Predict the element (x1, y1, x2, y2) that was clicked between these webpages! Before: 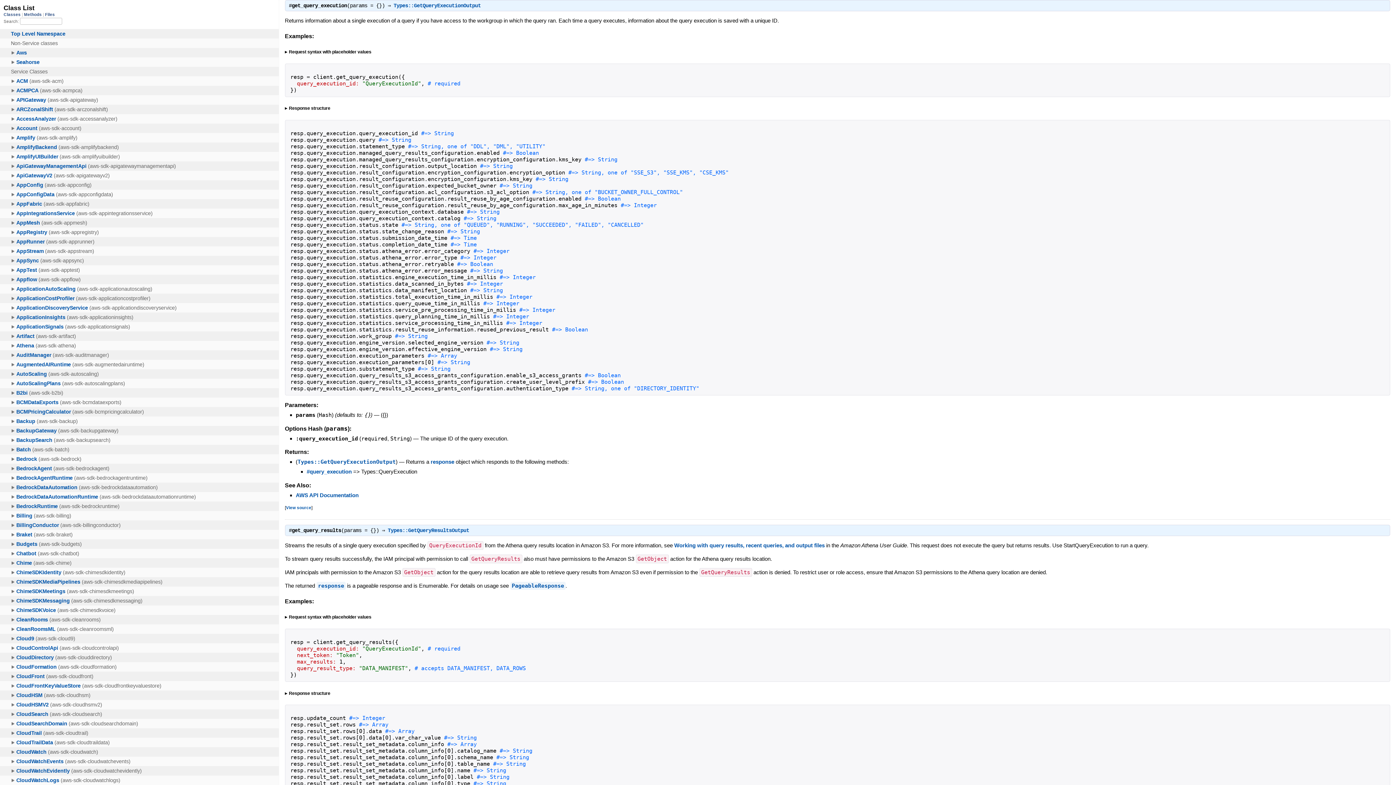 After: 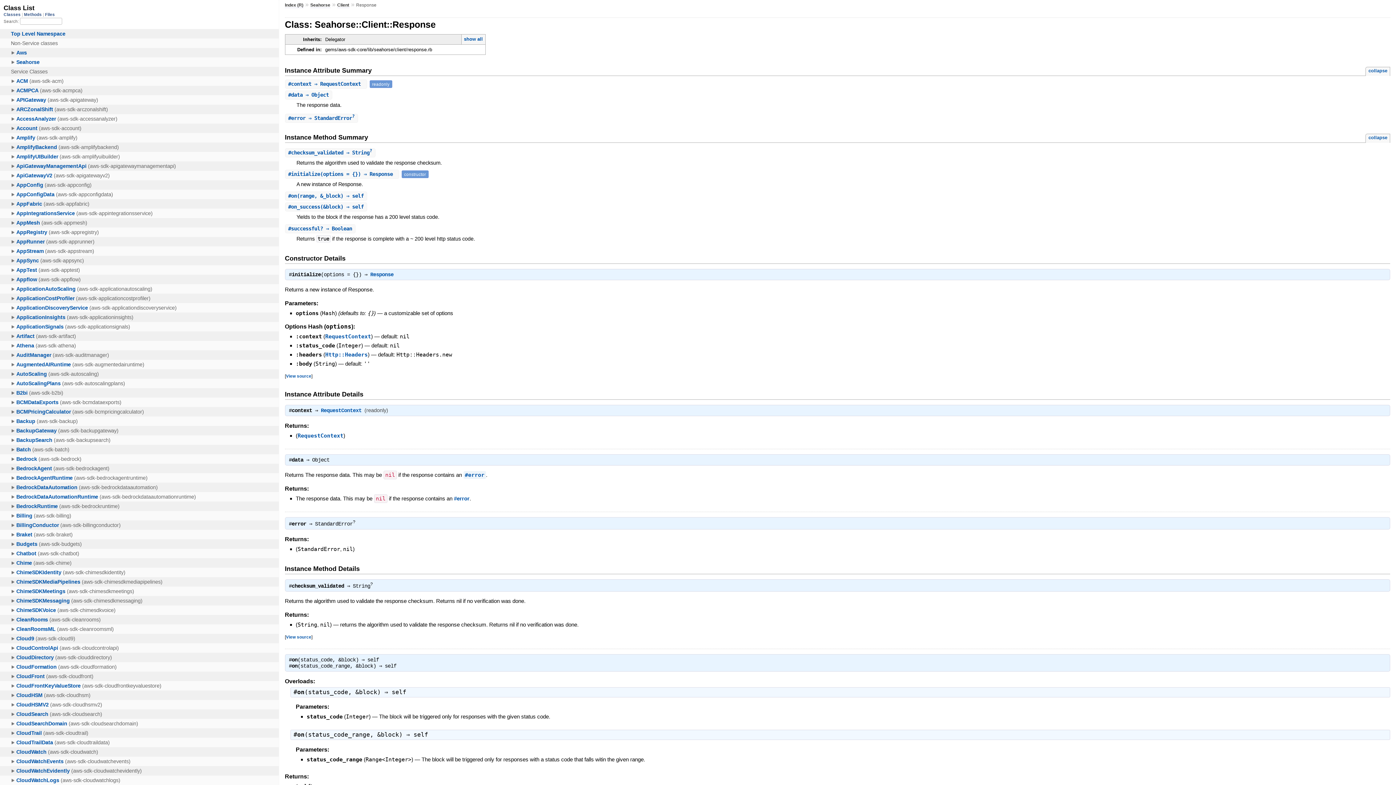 Action: label: response bbox: (316, 582, 345, 590)